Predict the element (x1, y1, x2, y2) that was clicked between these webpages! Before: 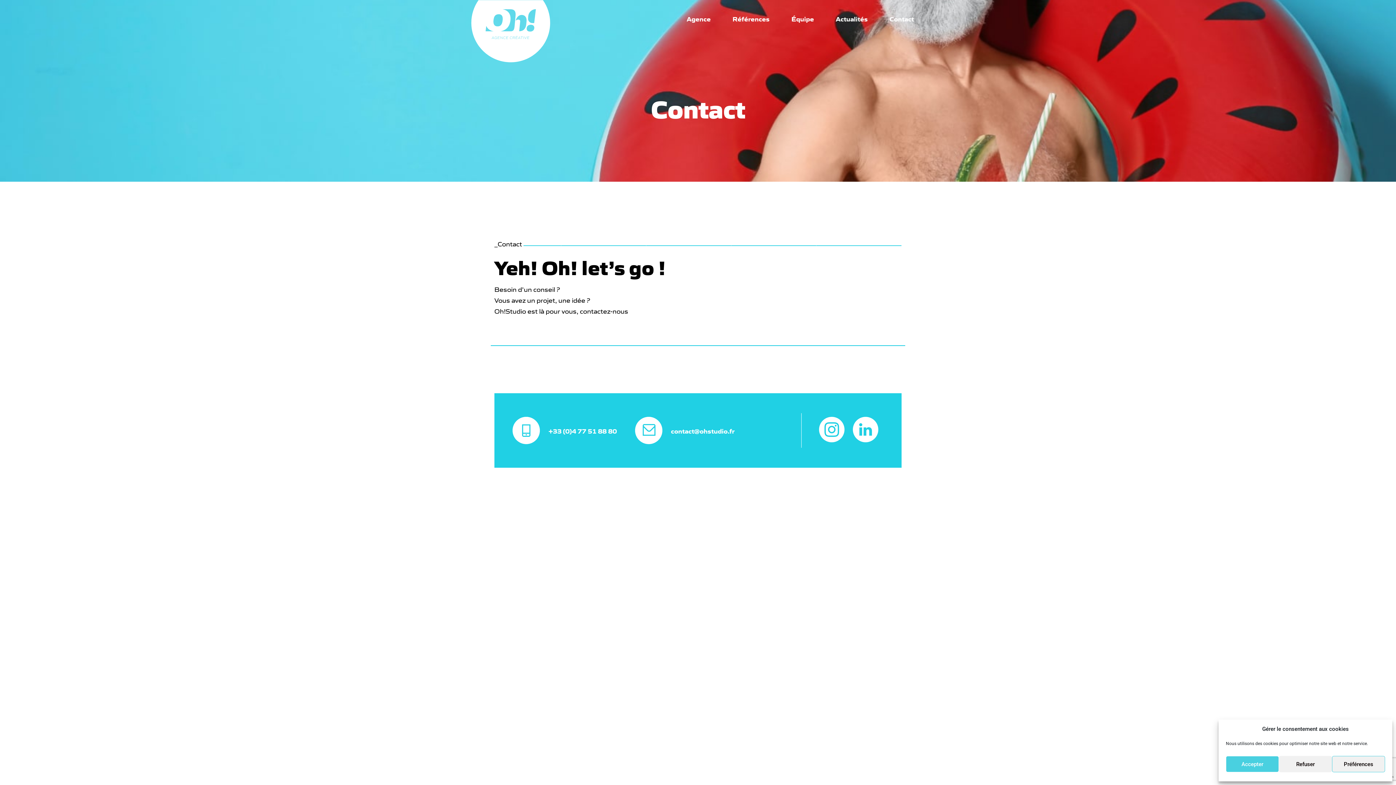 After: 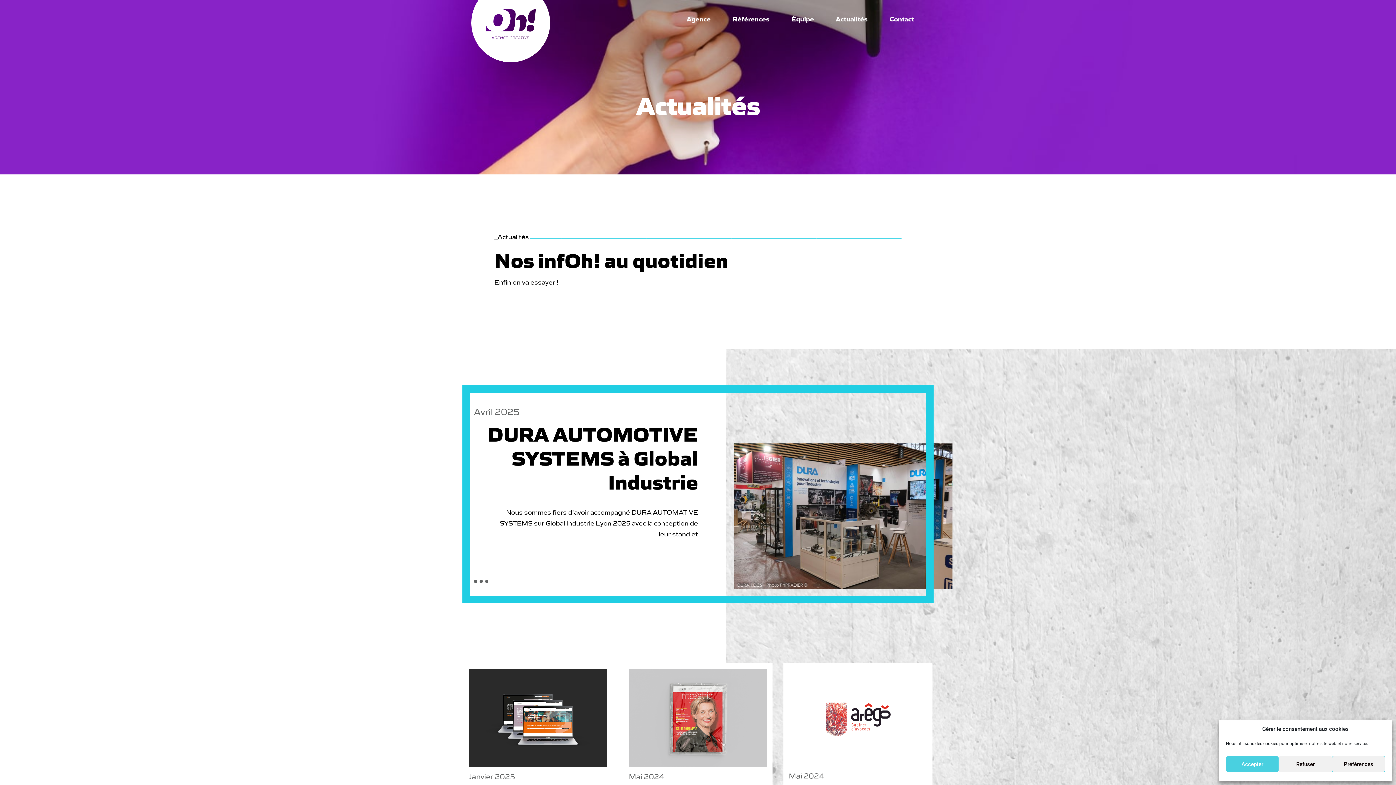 Action: bbox: (825, 0, 878, 33) label: Actualités